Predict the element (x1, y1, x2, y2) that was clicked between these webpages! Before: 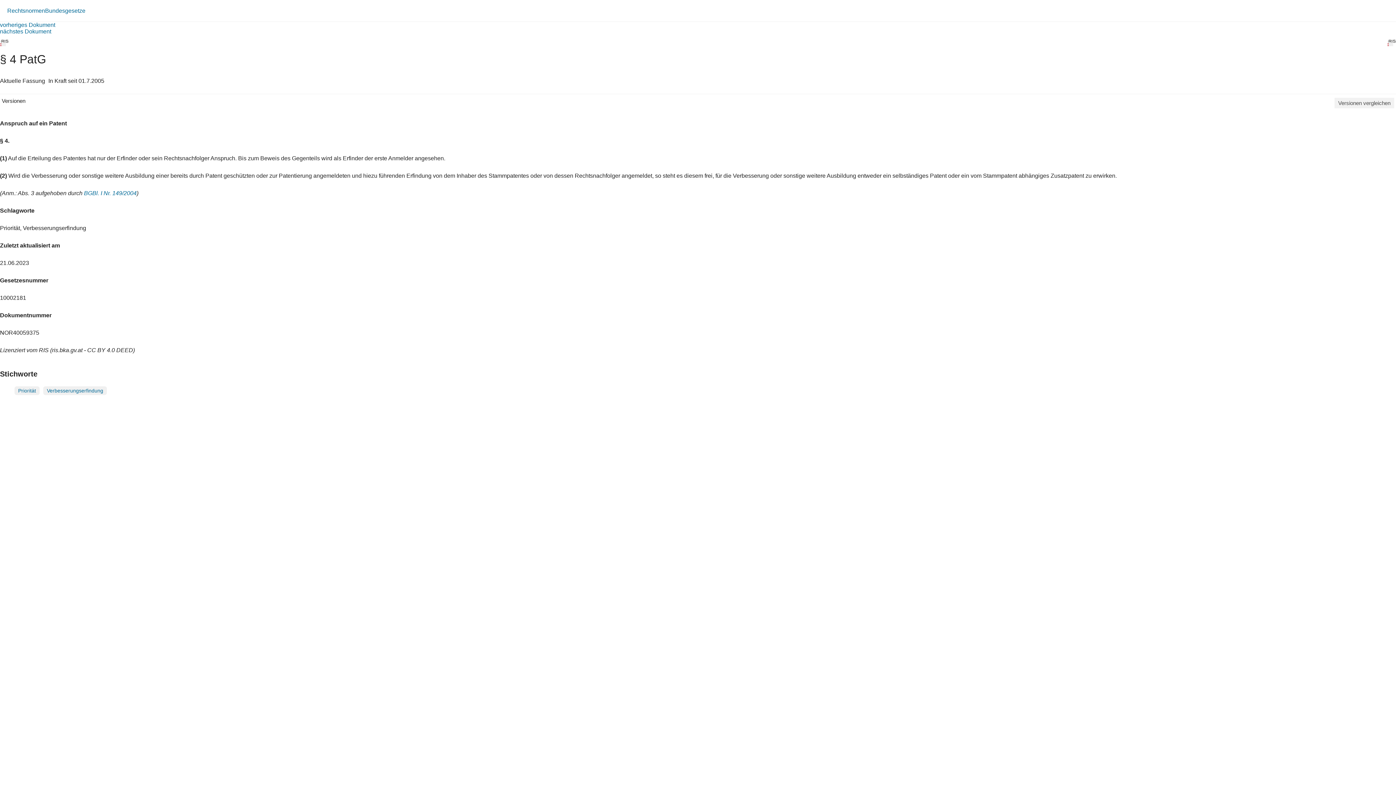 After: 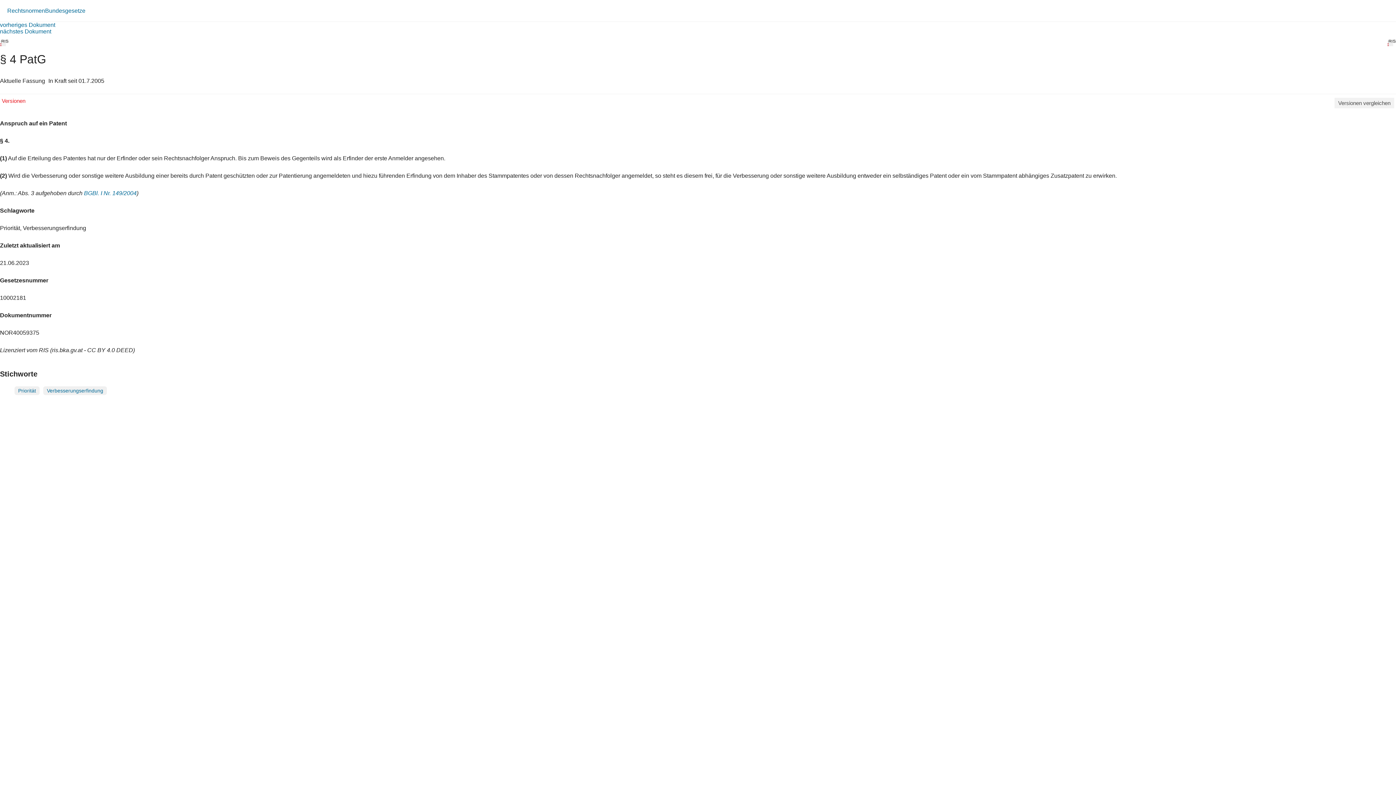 Action: bbox: (1, 97, 25, 103) label: Versionen